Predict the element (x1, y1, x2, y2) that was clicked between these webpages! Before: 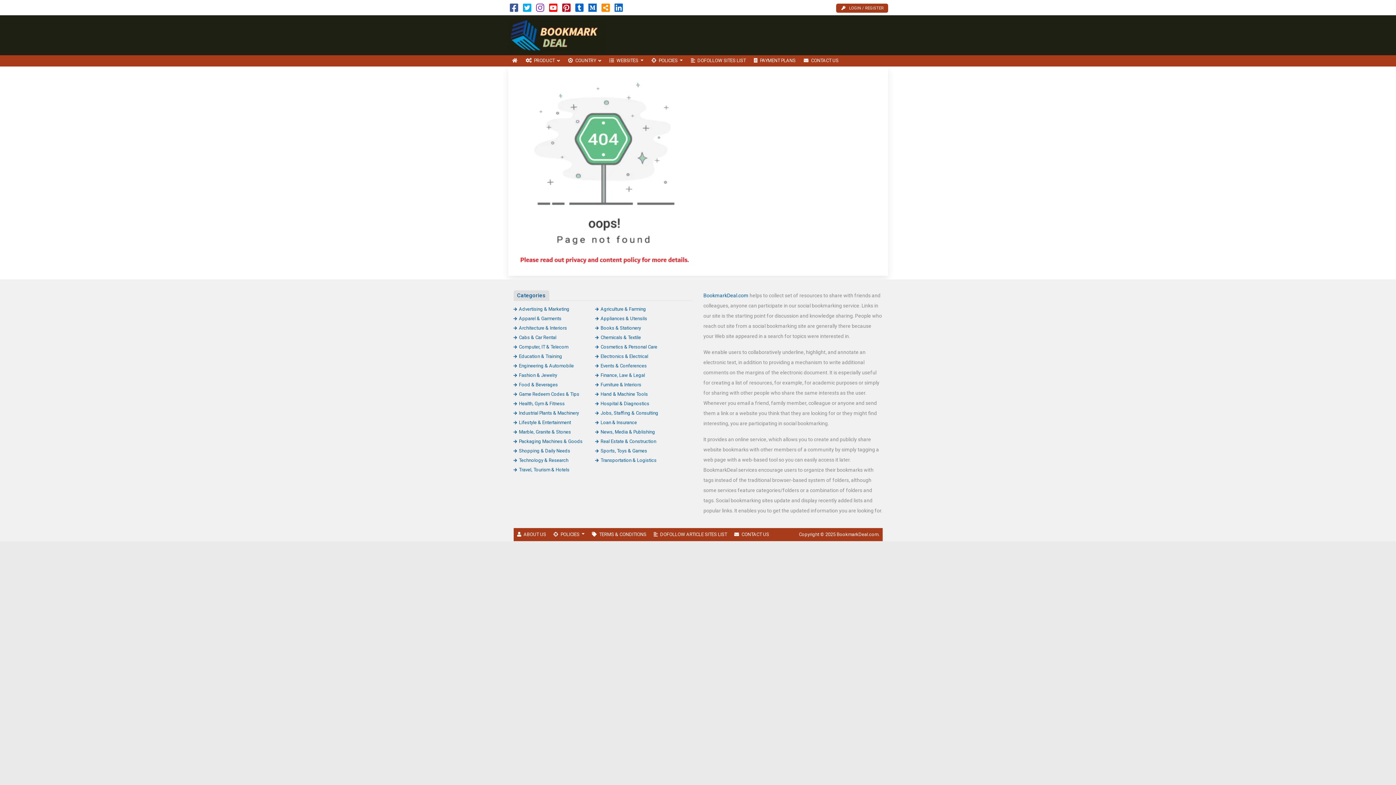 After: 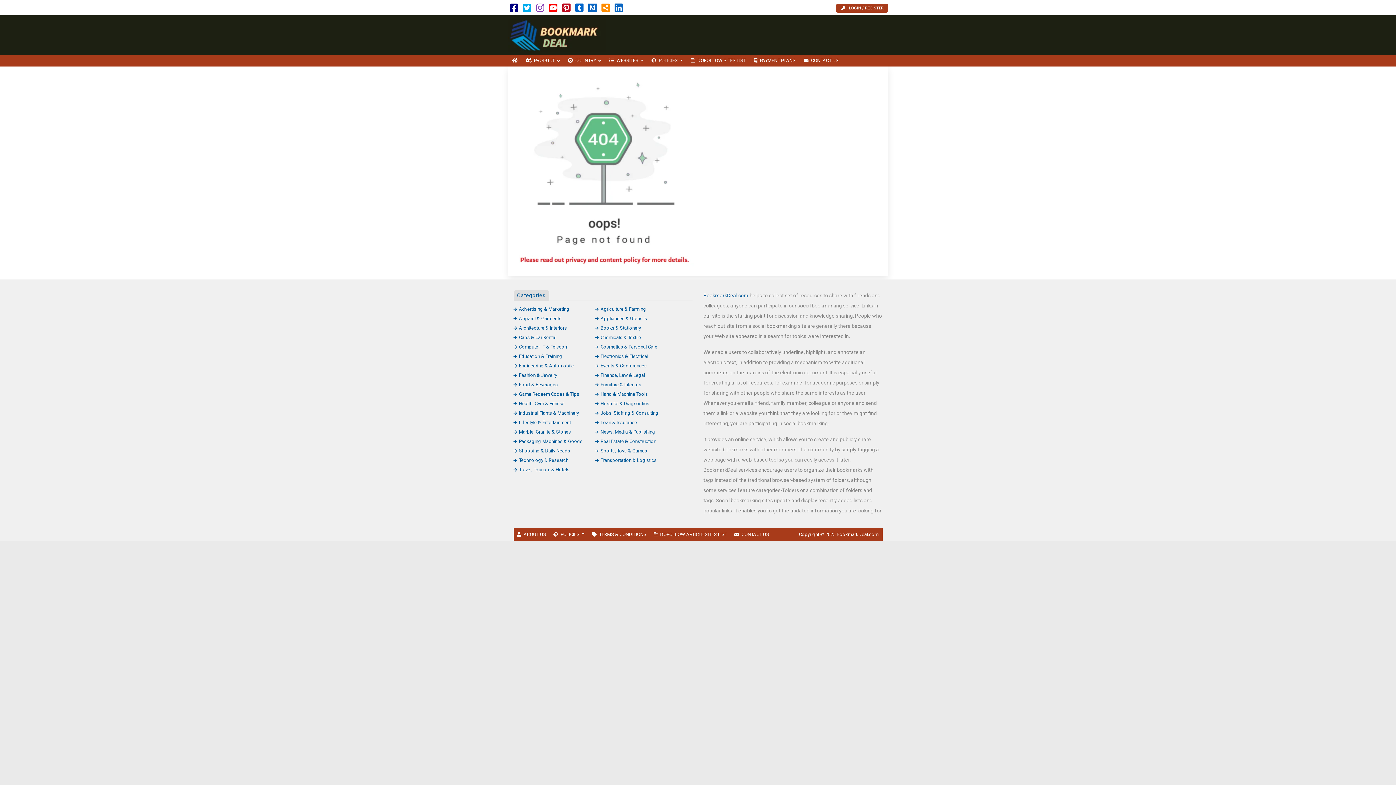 Action: bbox: (510, 6, 518, 12)